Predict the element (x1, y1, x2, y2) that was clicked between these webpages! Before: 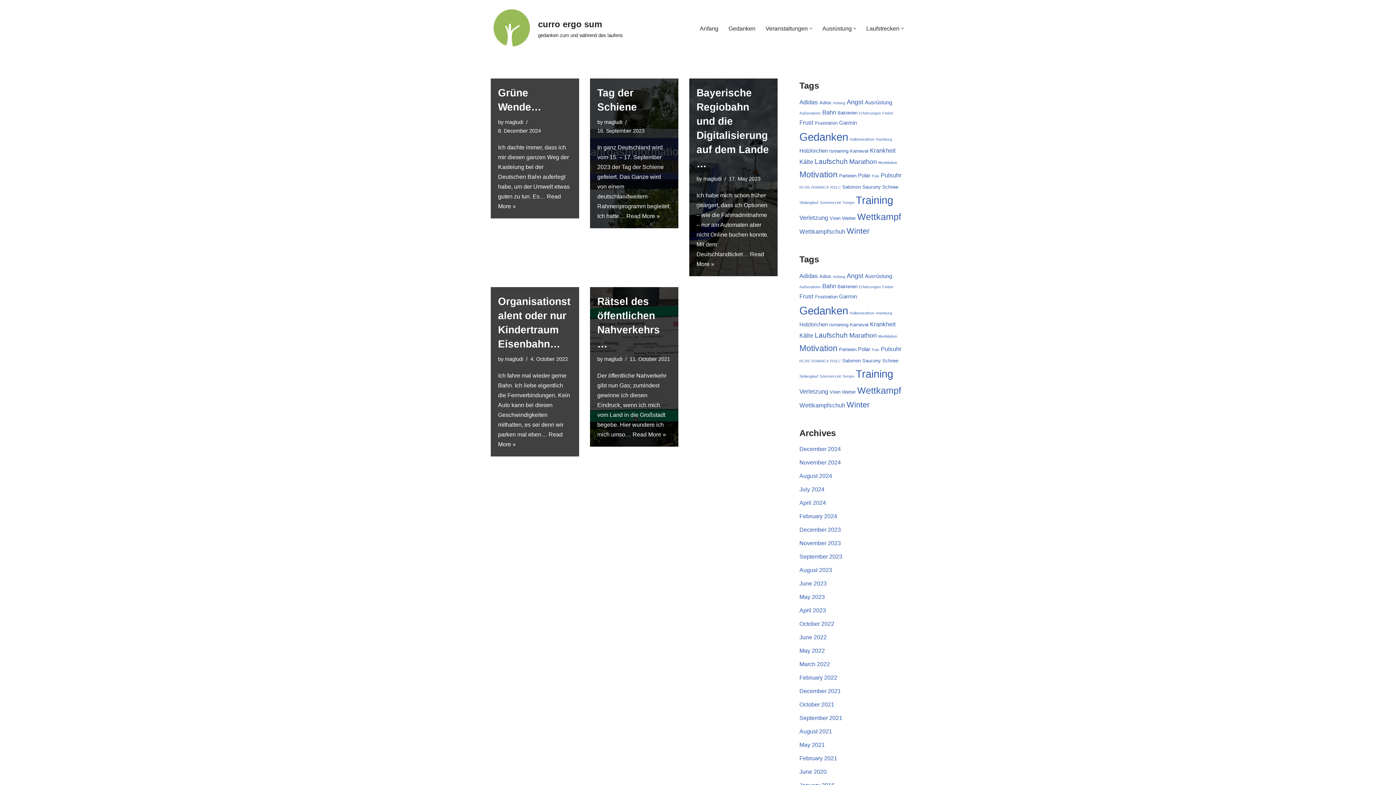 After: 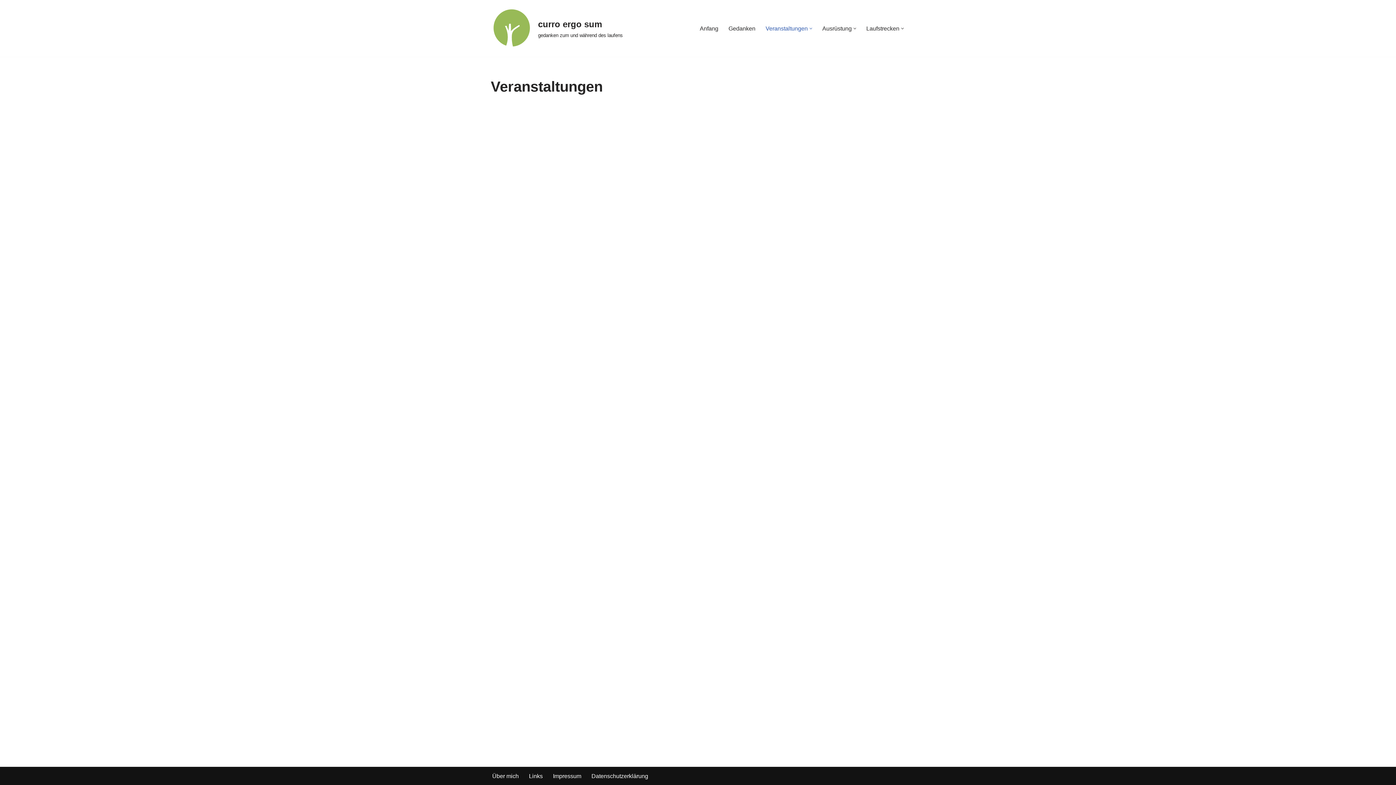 Action: bbox: (765, 23, 808, 33) label: Veranstaltungen